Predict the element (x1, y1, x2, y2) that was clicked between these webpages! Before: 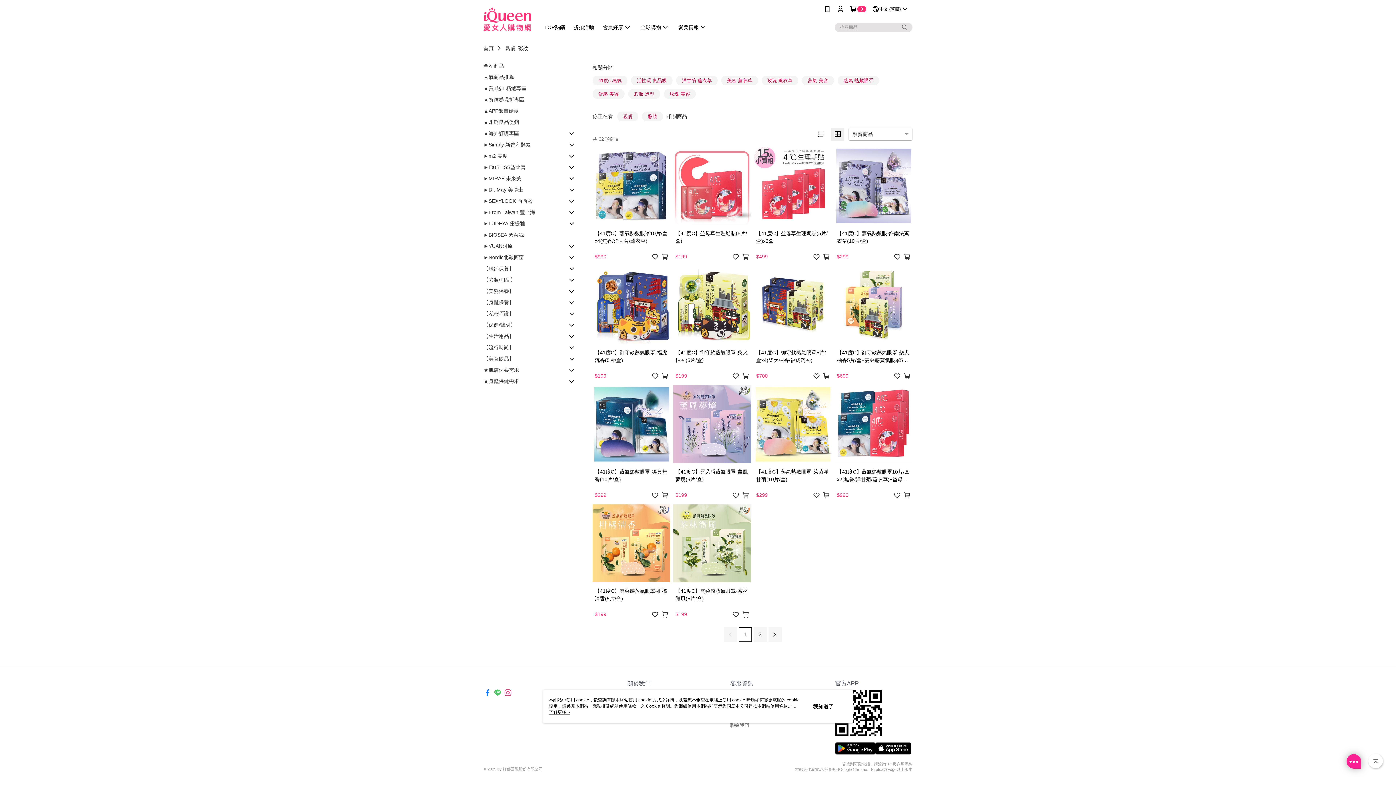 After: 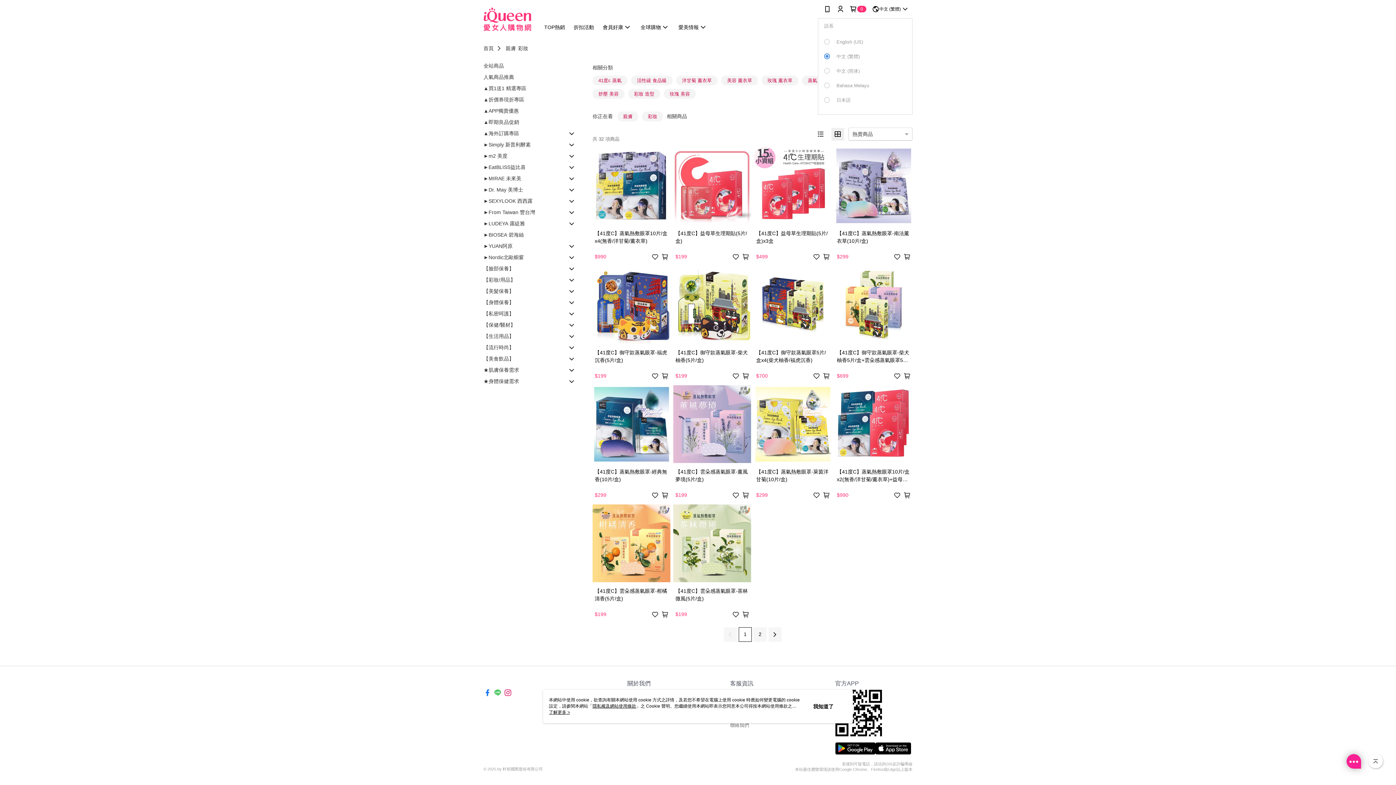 Action: label: 中文 (繁體) bbox: (872, 0, 909, 18)